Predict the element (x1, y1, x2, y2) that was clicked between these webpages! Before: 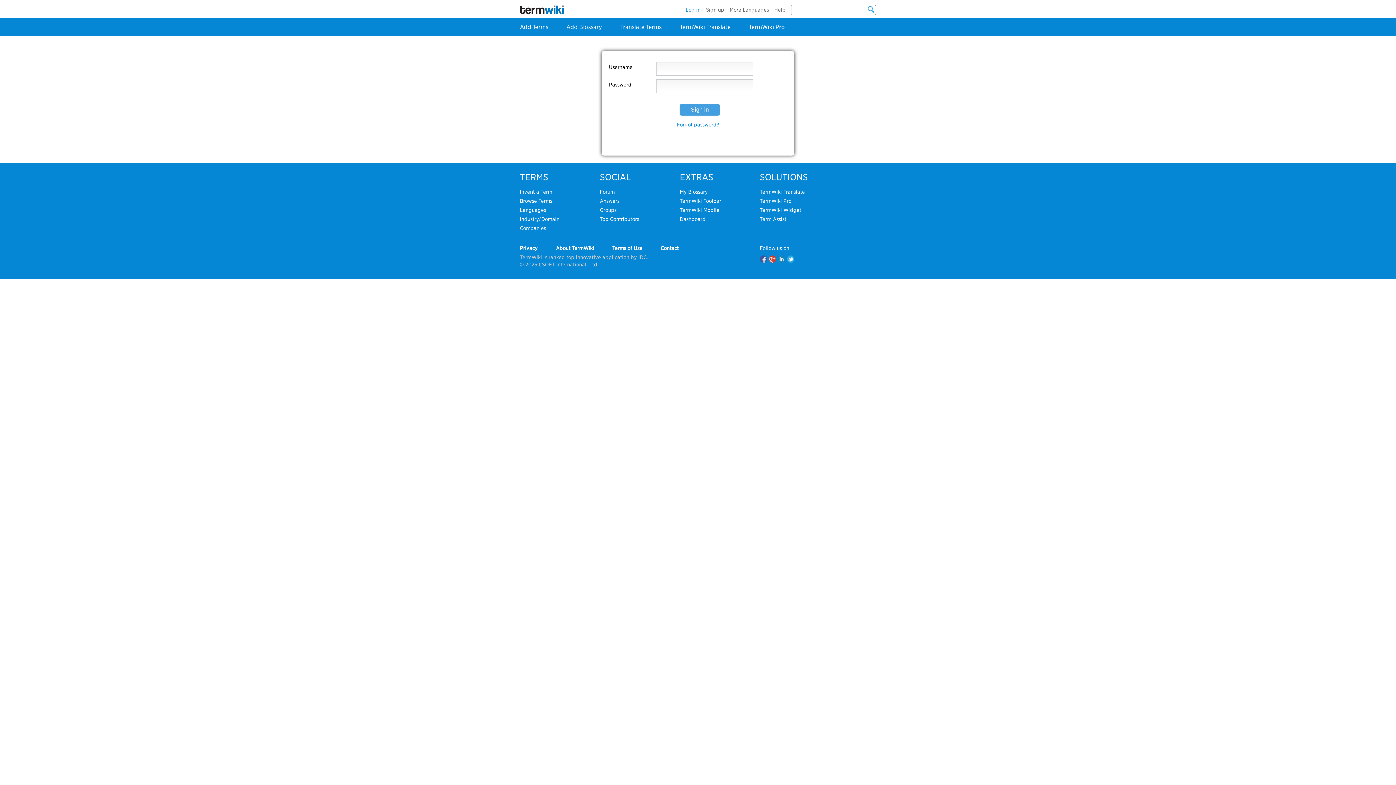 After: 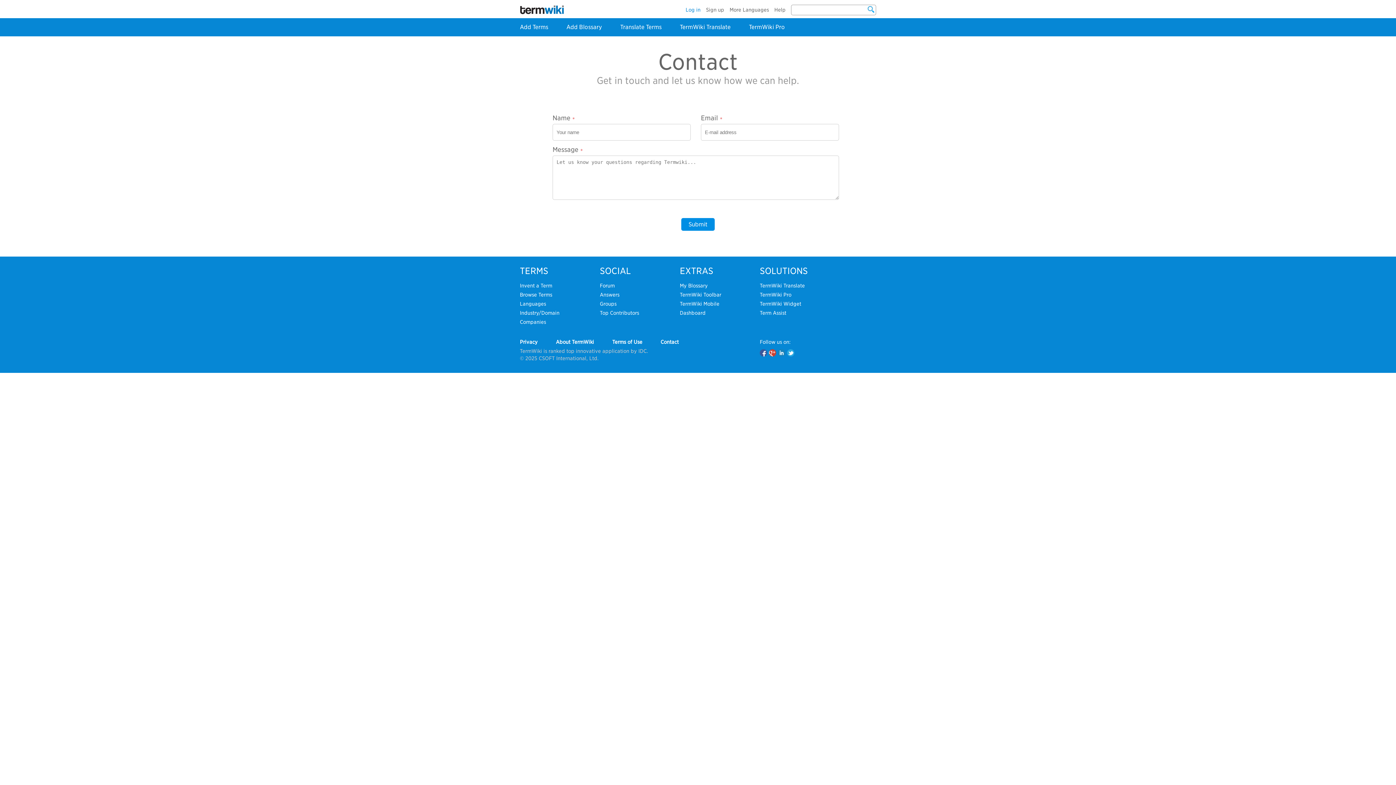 Action: bbox: (660, 245, 678, 251) label: Contact